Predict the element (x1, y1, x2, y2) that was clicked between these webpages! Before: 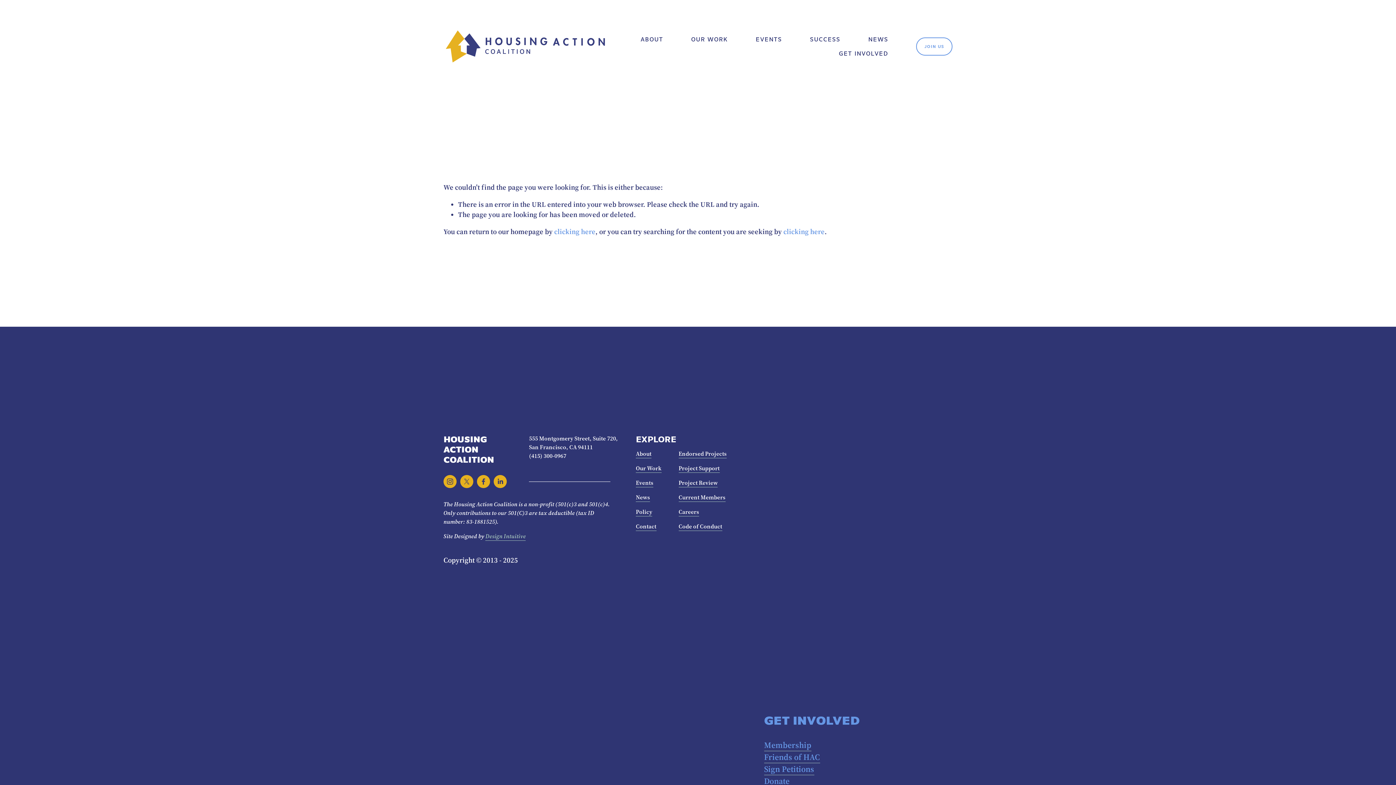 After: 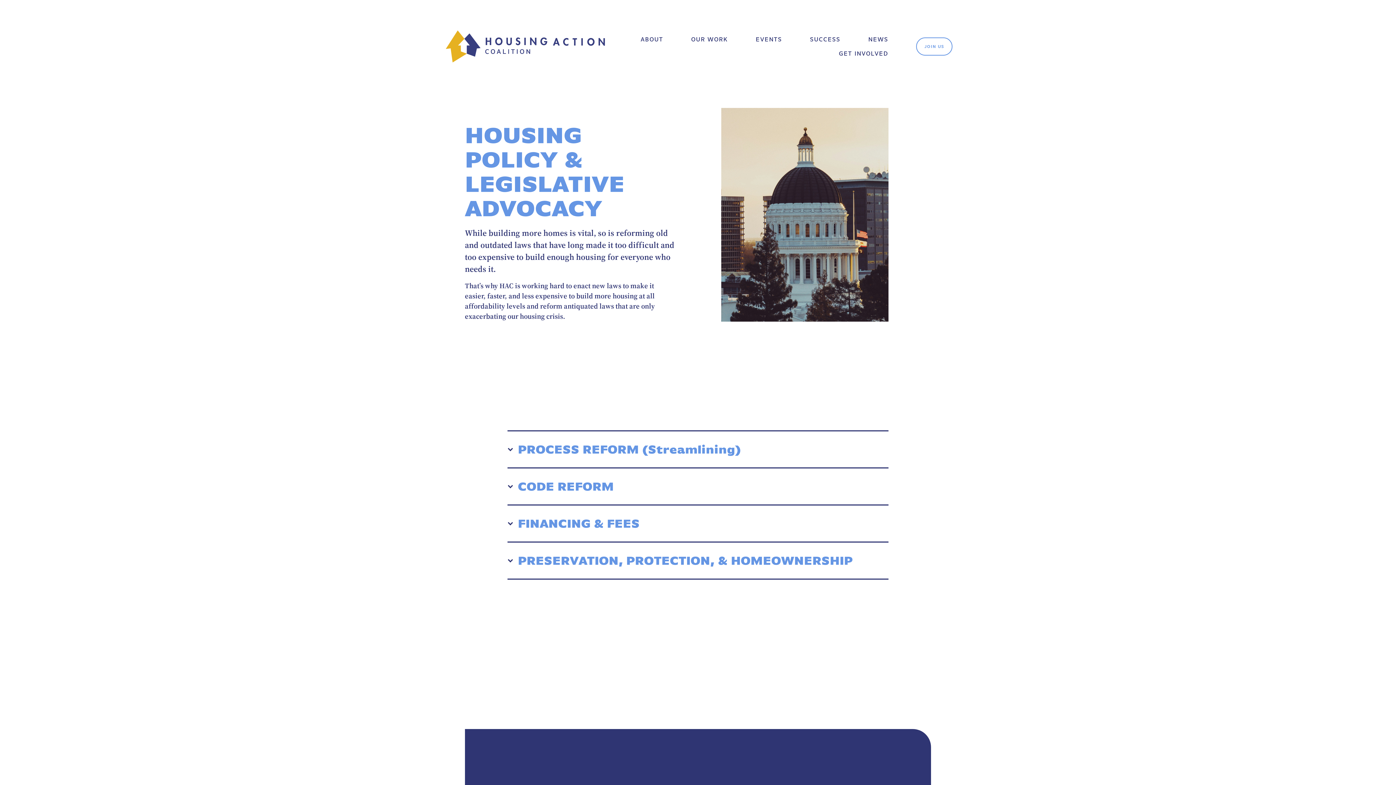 Action: bbox: (636, 507, 652, 516) label: Policy